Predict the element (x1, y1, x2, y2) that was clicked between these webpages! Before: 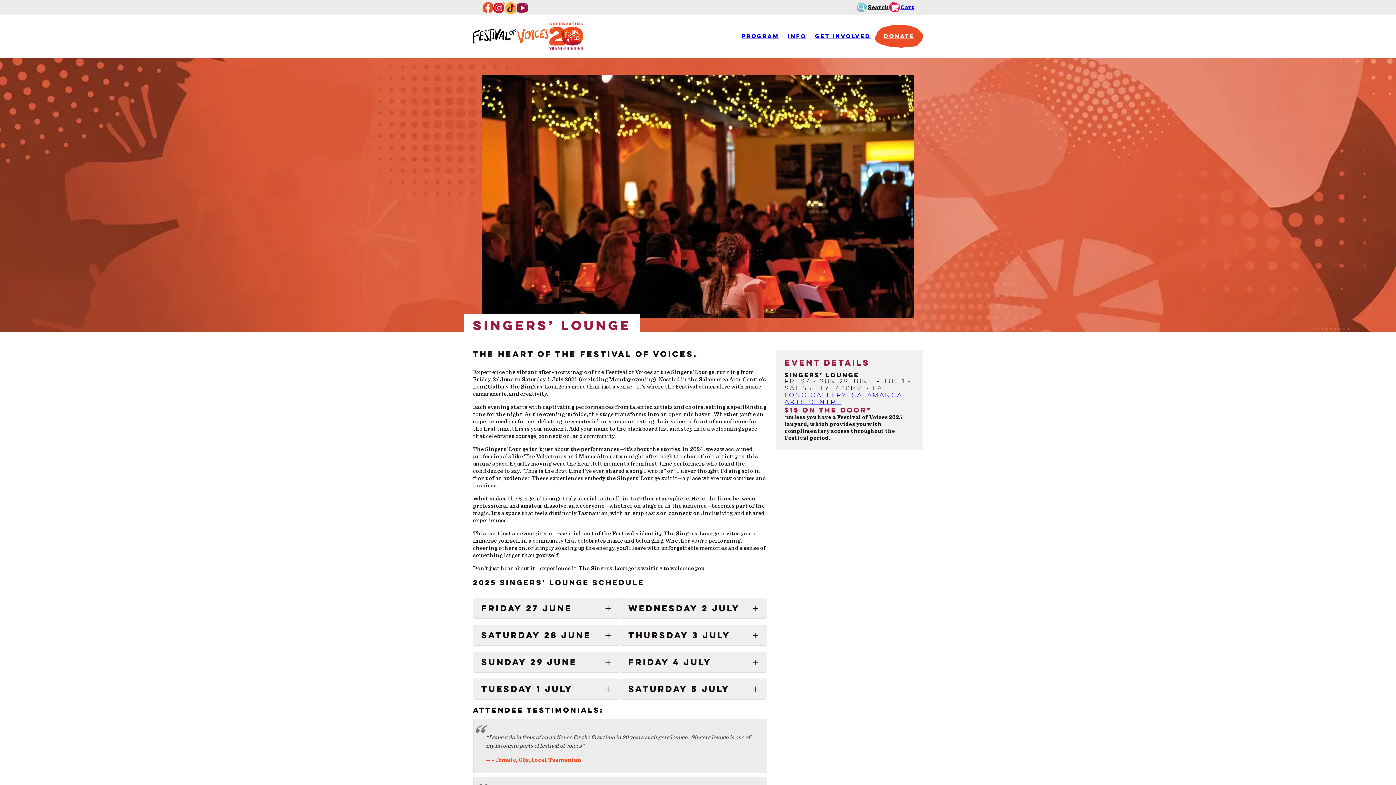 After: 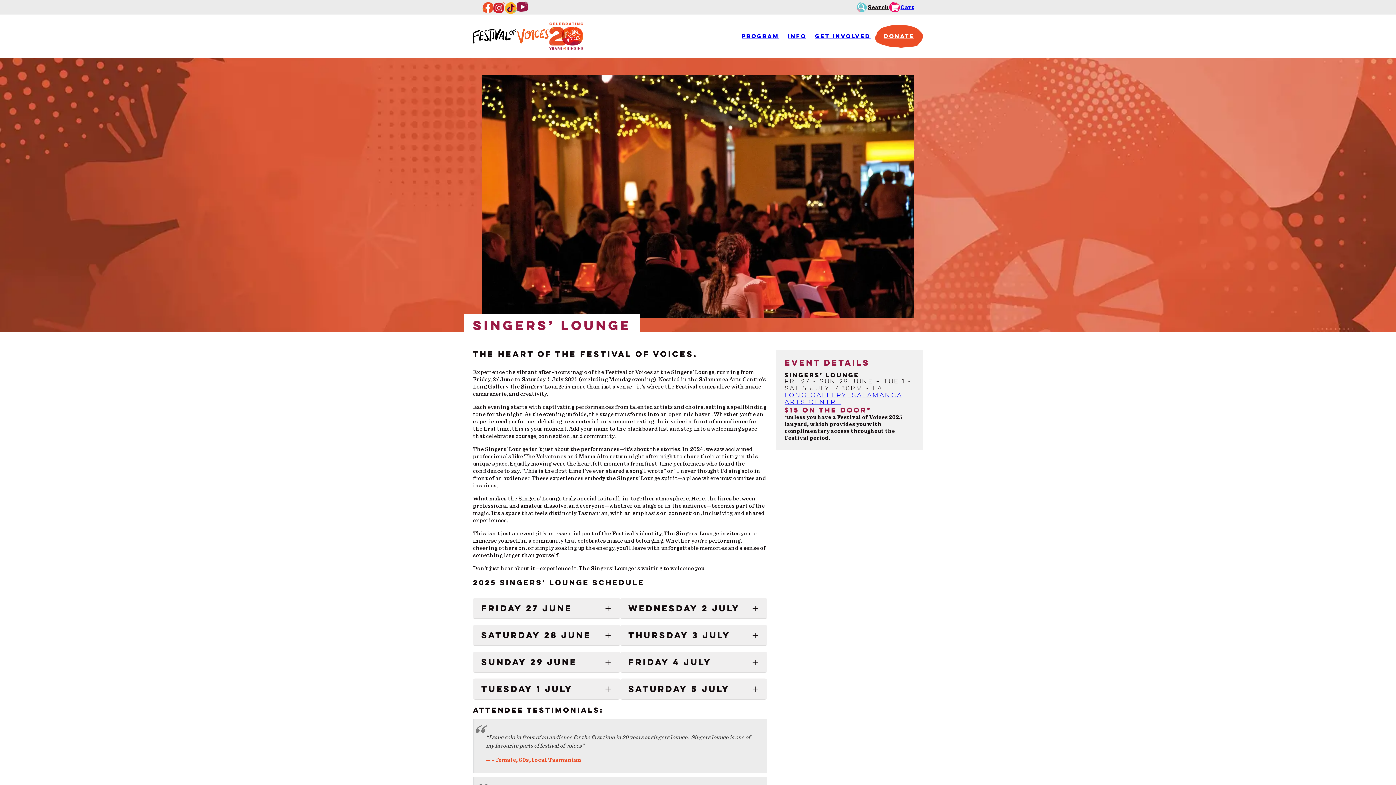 Action: bbox: (516, 2, 528, 12)